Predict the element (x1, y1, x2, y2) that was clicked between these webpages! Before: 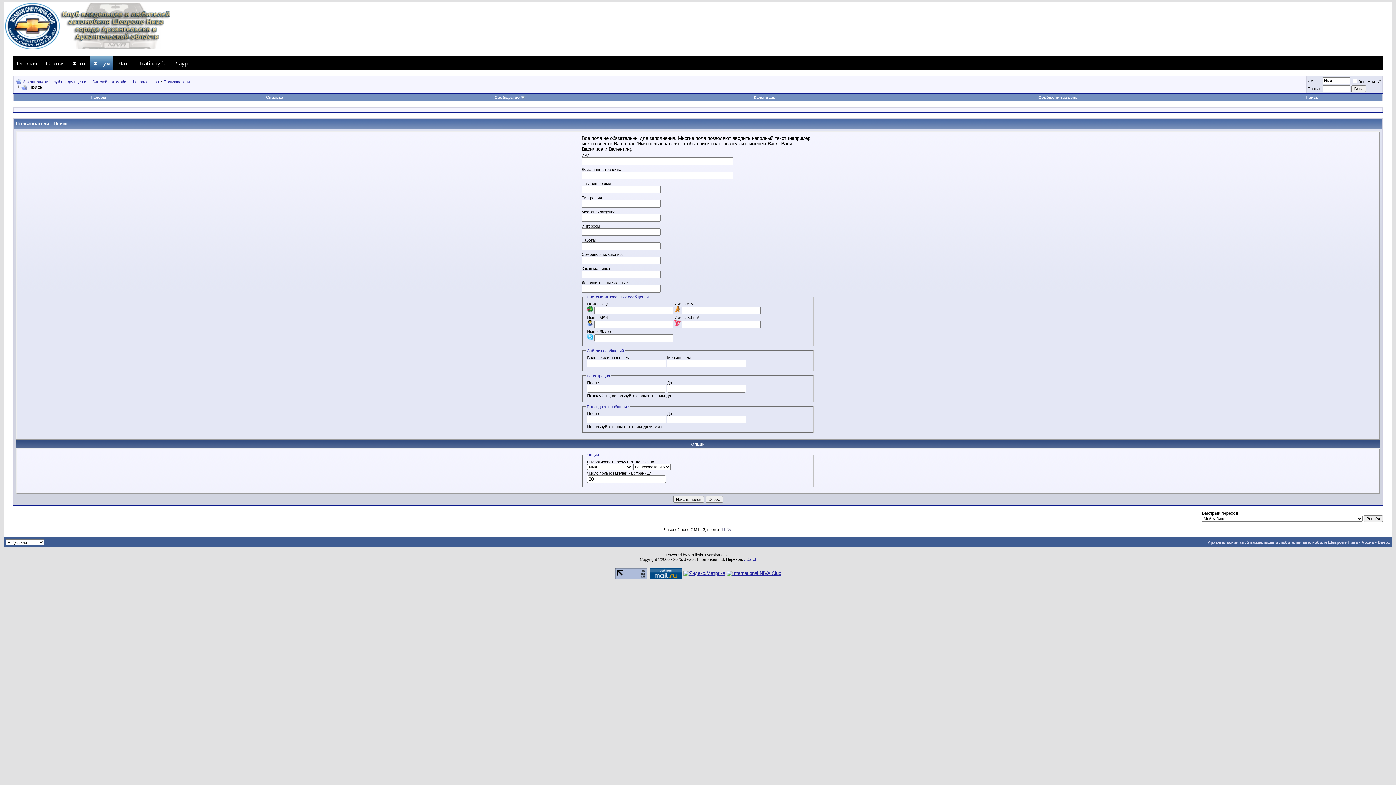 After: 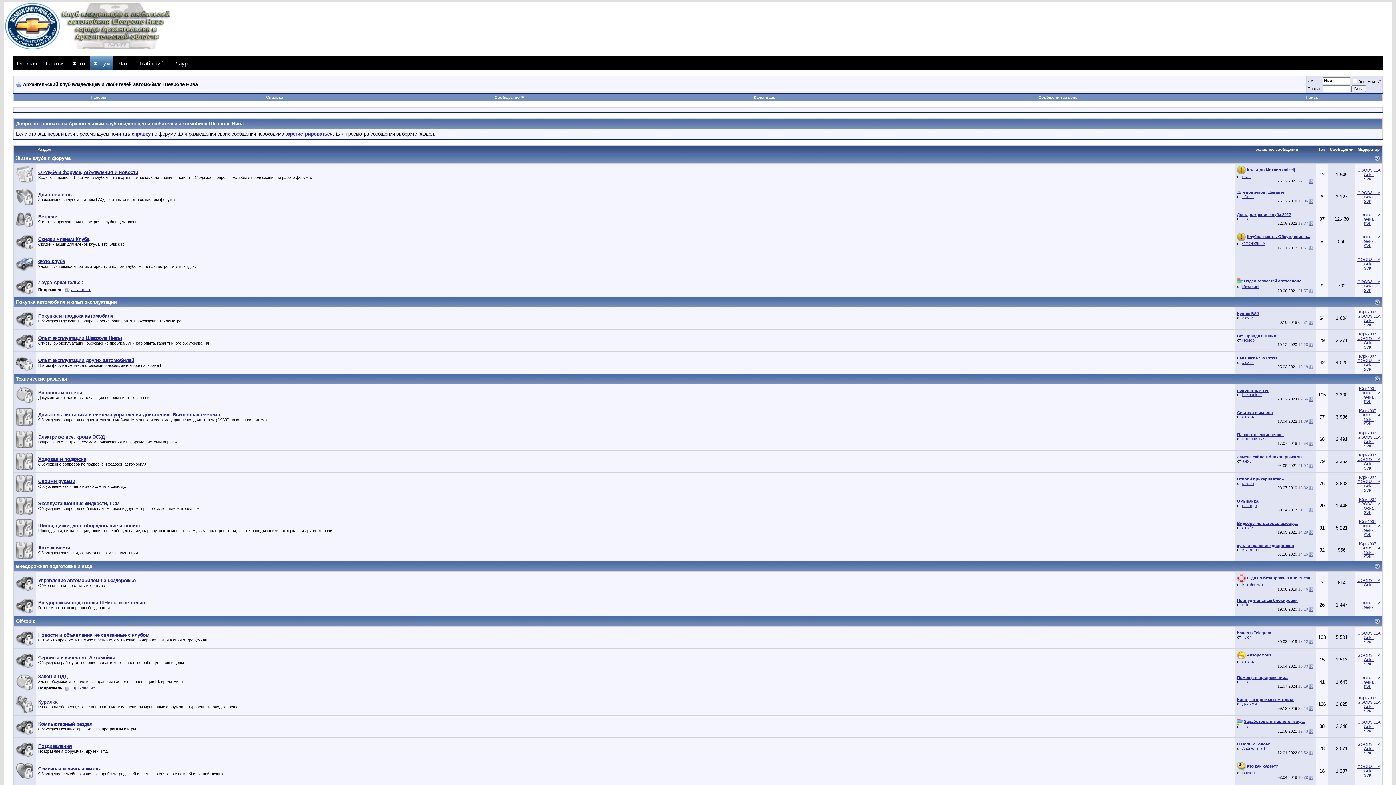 Action: label: Форум bbox: (89, 56, 113, 70)